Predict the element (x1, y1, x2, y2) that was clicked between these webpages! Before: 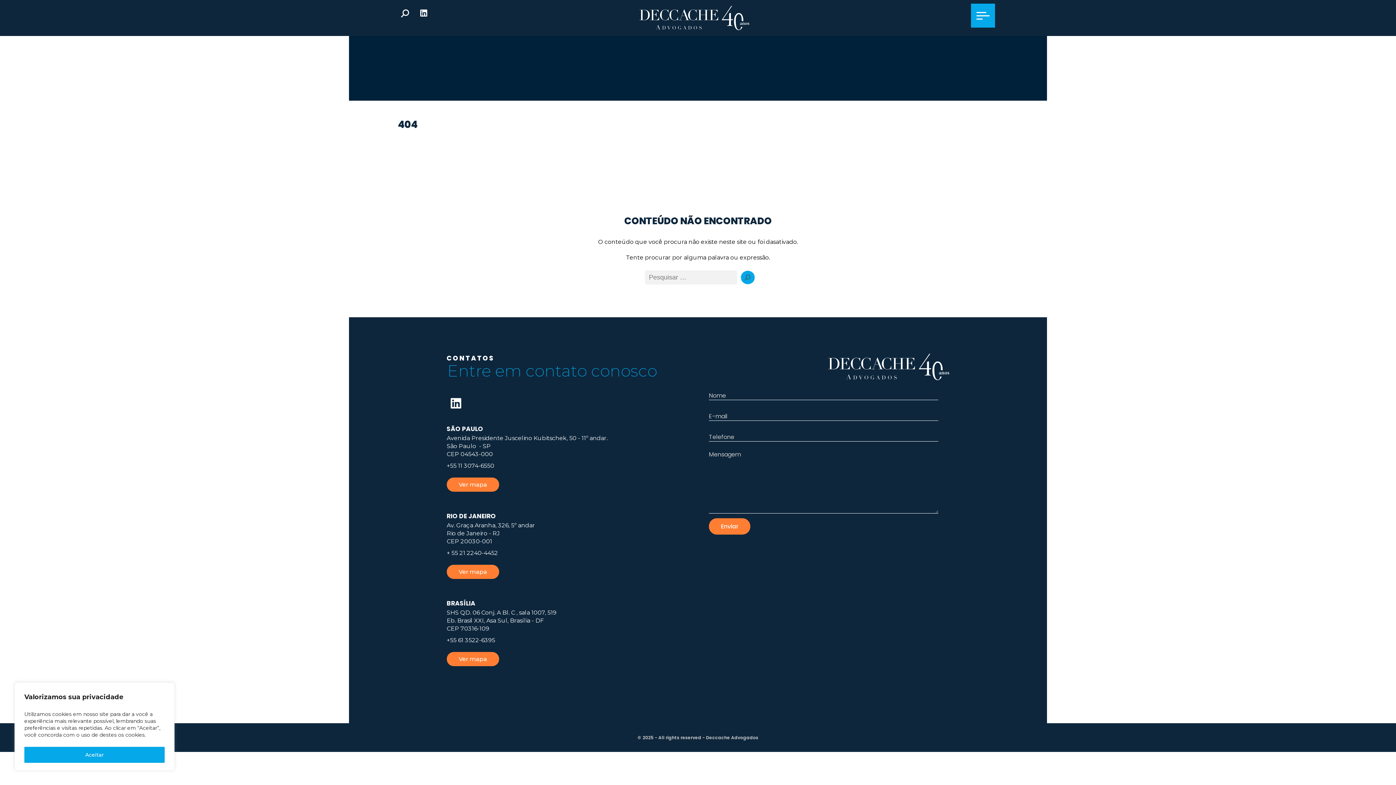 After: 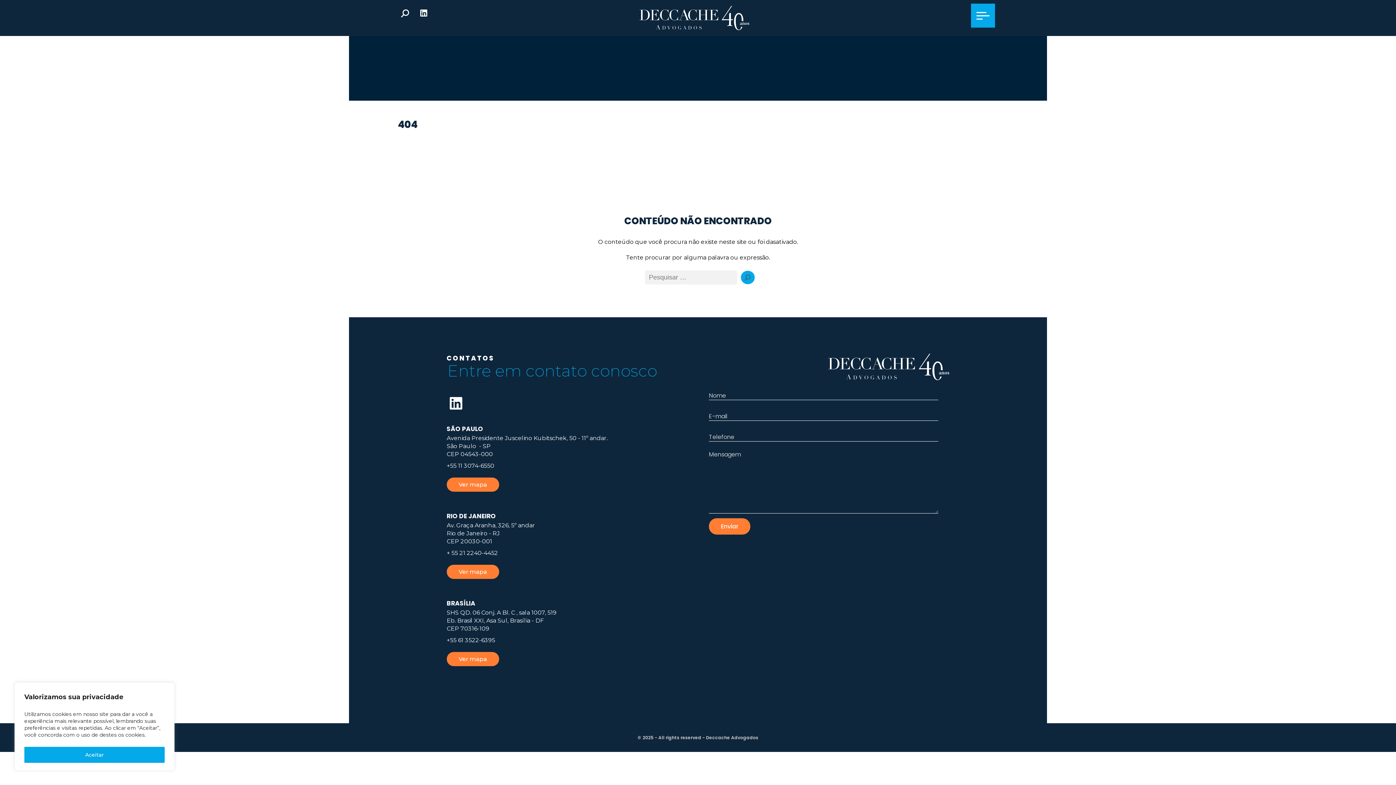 Action: bbox: (446, 397, 465, 409)